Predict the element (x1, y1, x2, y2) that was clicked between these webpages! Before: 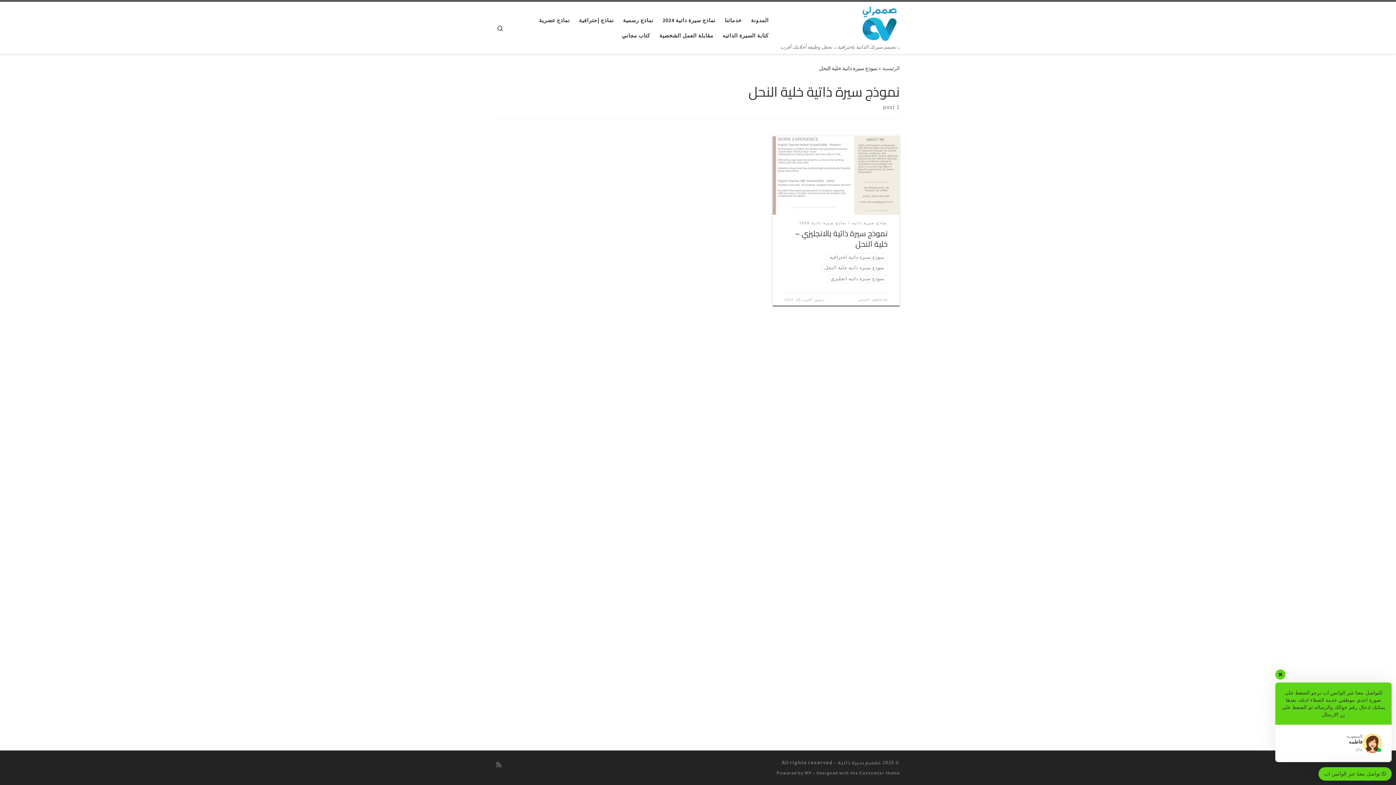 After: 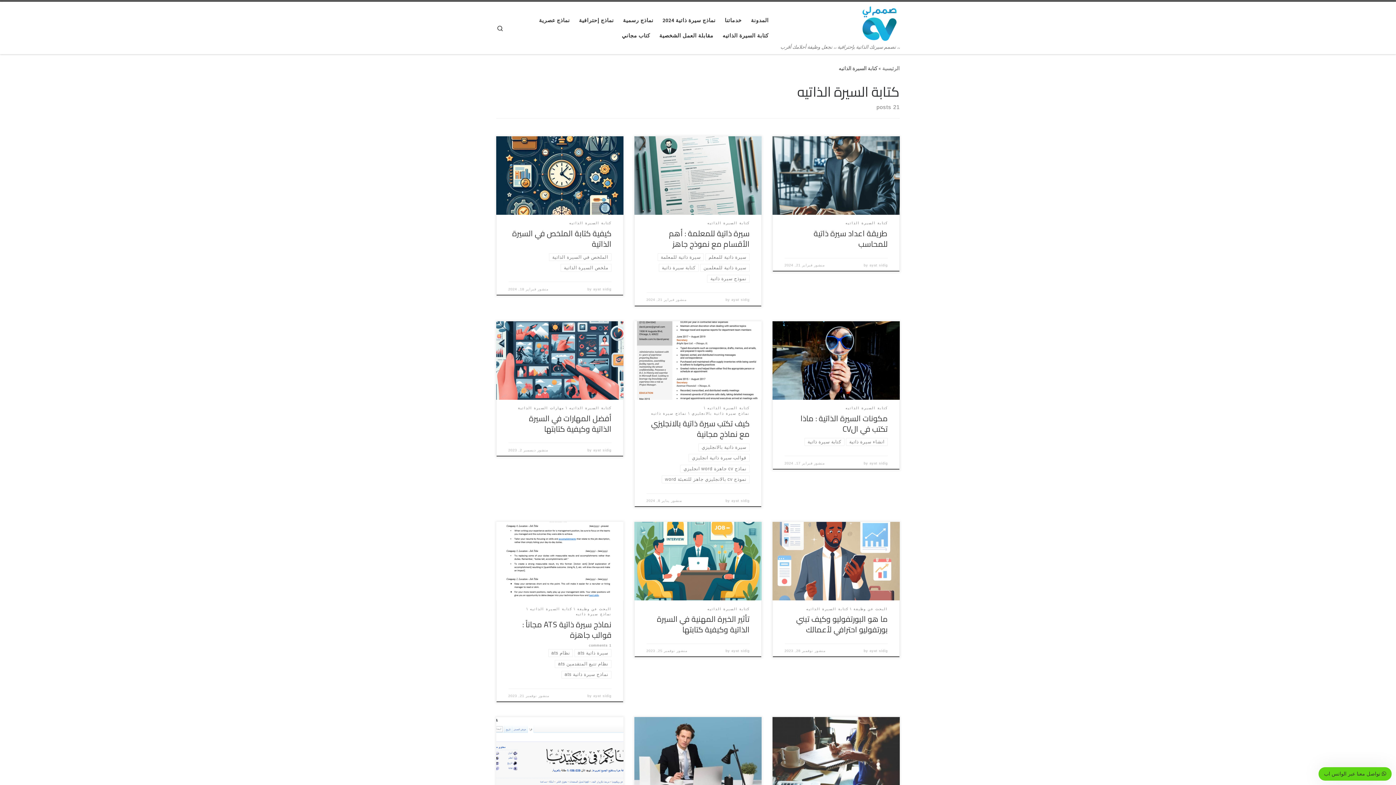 Action: label: كتابة السيرة الذاتيه bbox: (720, 27, 771, 43)